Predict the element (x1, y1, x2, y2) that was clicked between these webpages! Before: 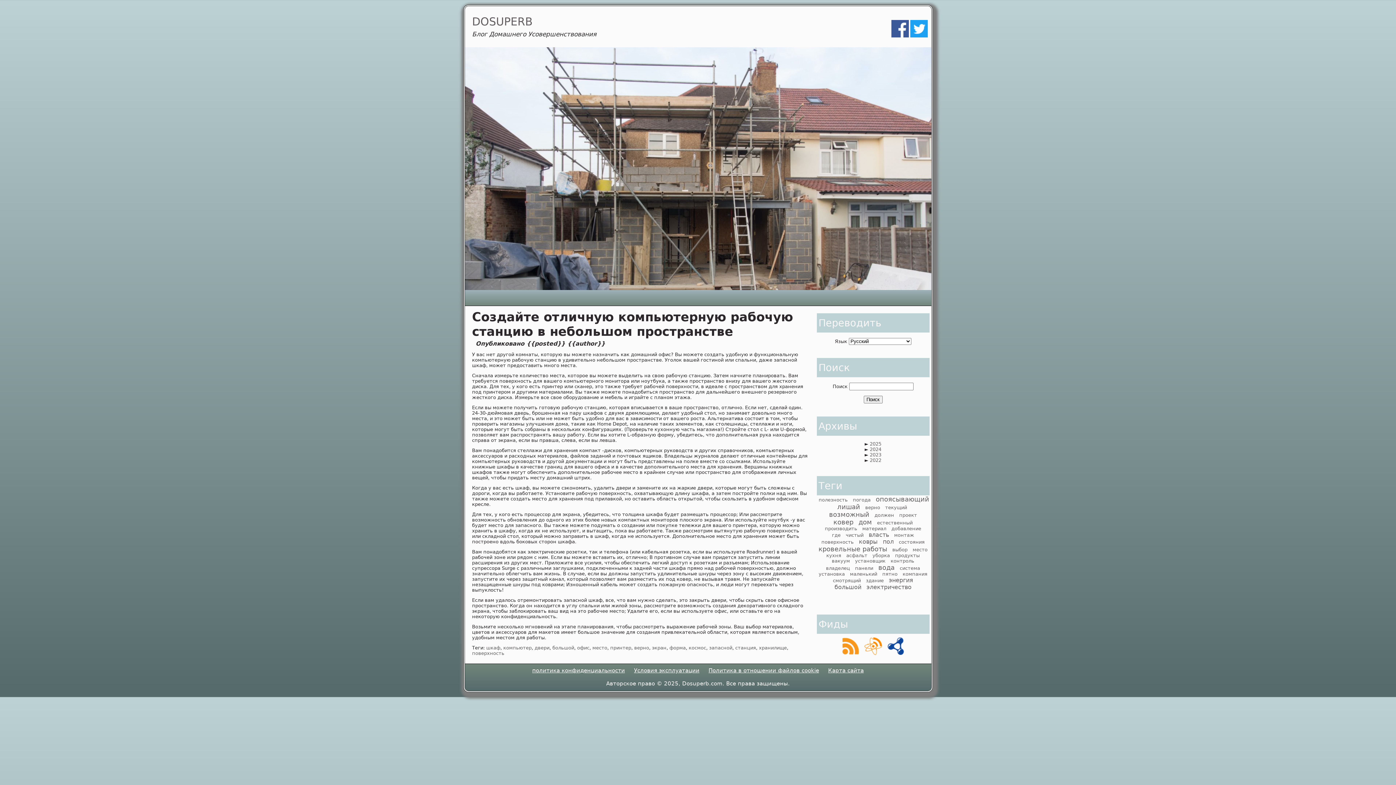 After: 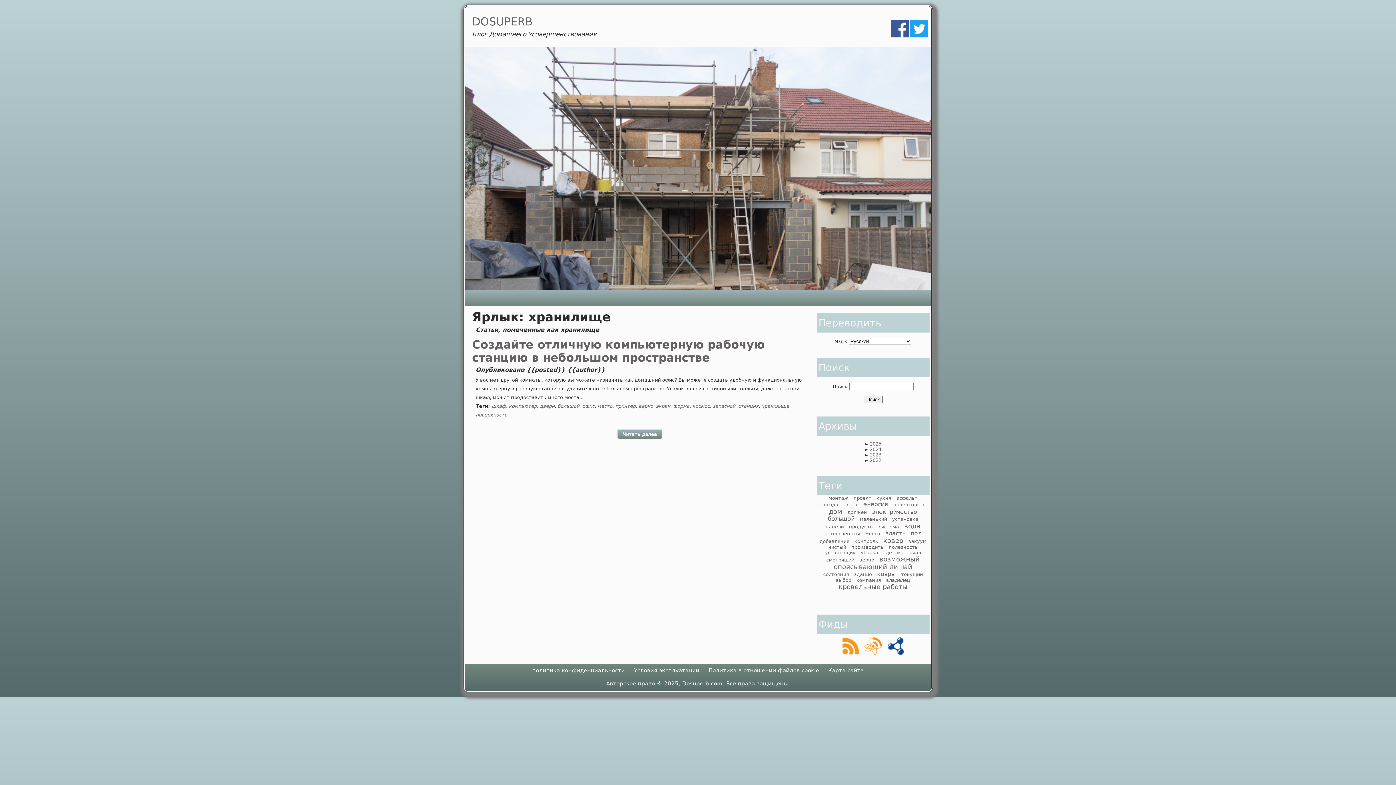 Action: label: хранилище bbox: (759, 645, 787, 650)